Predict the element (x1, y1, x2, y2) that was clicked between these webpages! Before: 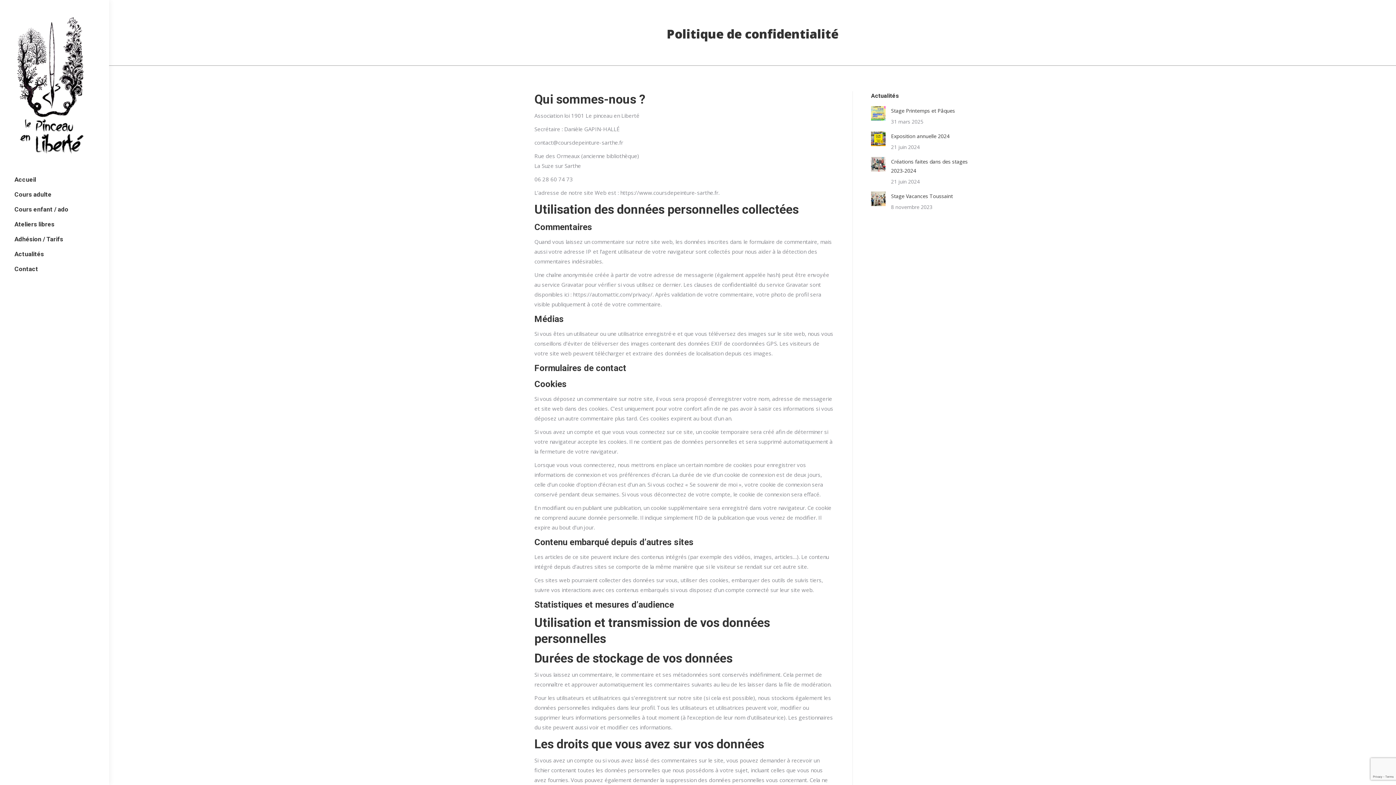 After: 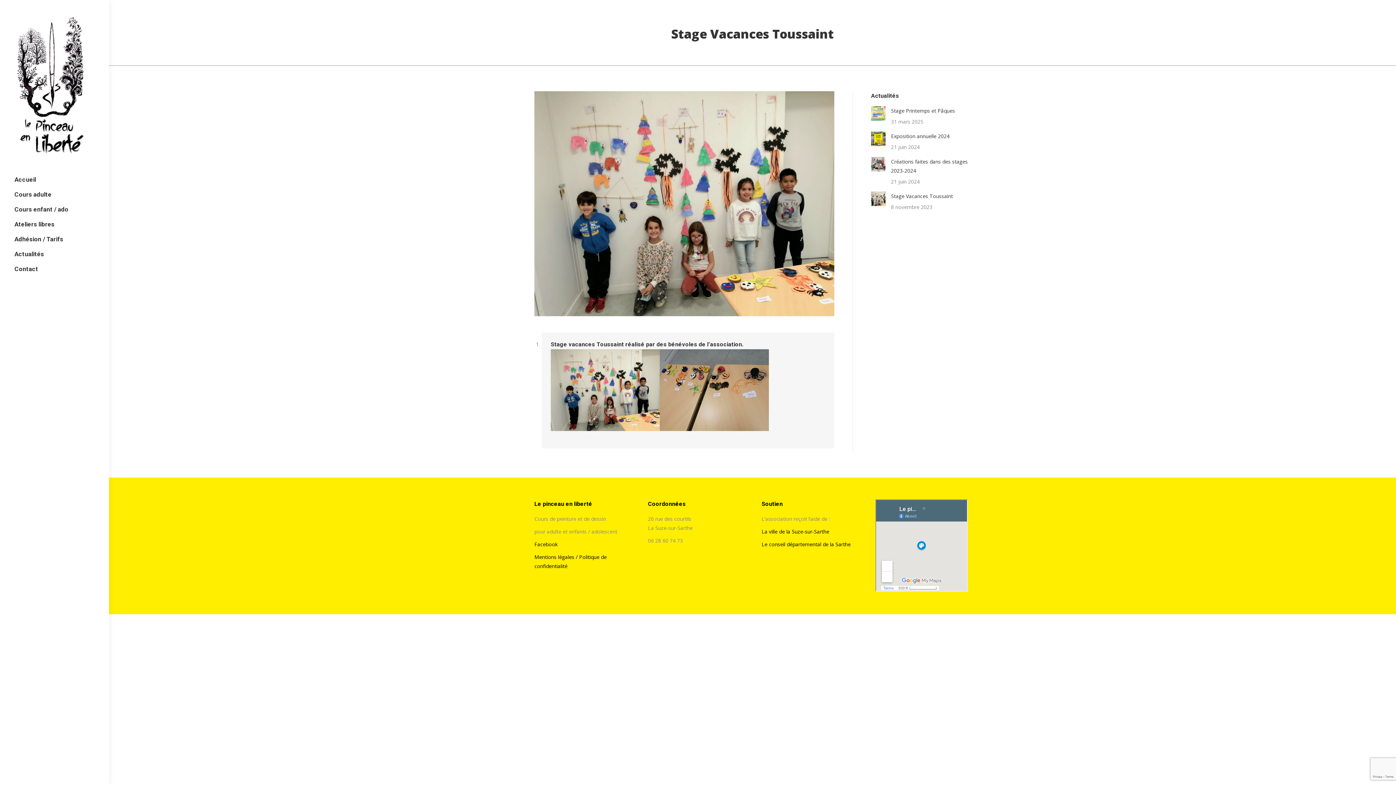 Action: bbox: (891, 191, 953, 200) label: Stage Vacances Toussaint